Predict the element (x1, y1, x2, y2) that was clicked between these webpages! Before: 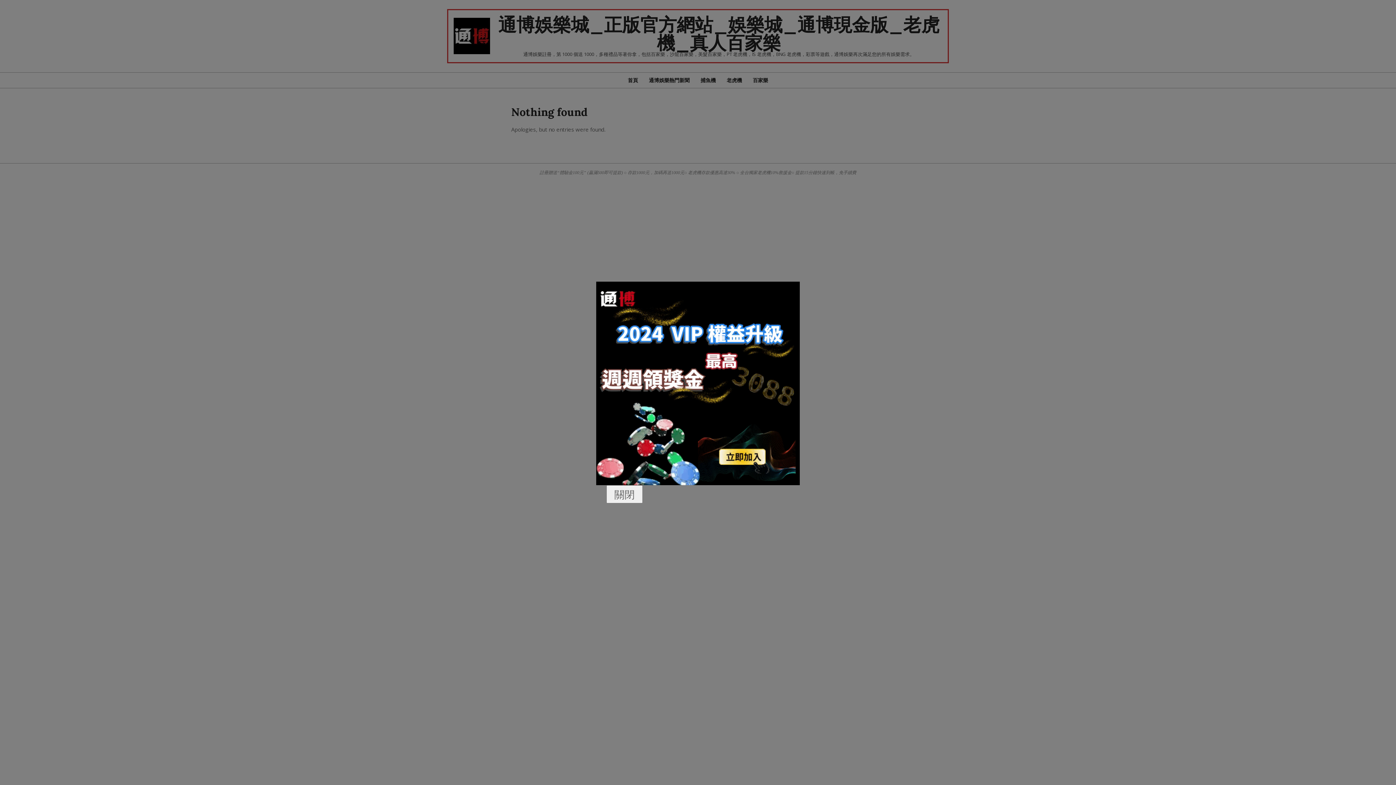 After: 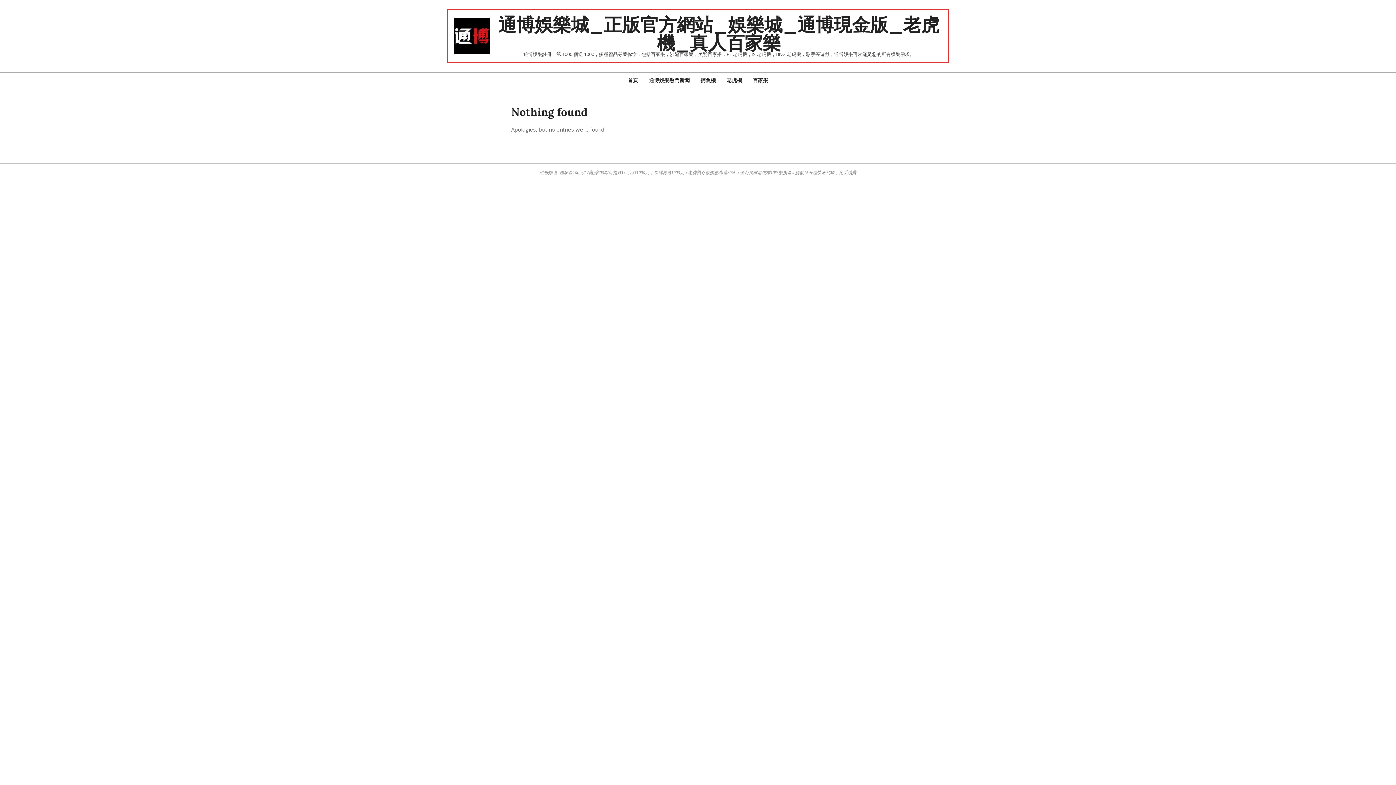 Action: bbox: (606, 485, 642, 503) label: 關閉